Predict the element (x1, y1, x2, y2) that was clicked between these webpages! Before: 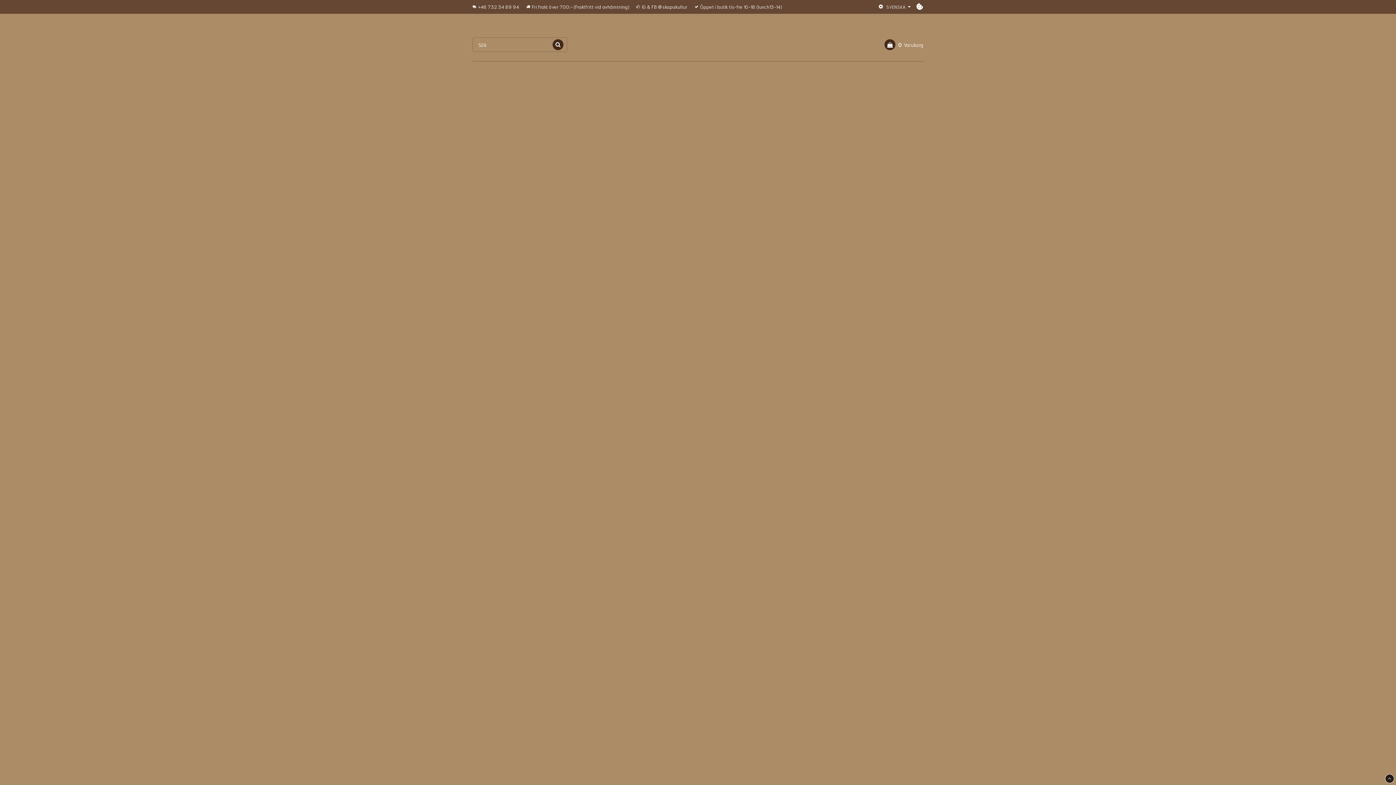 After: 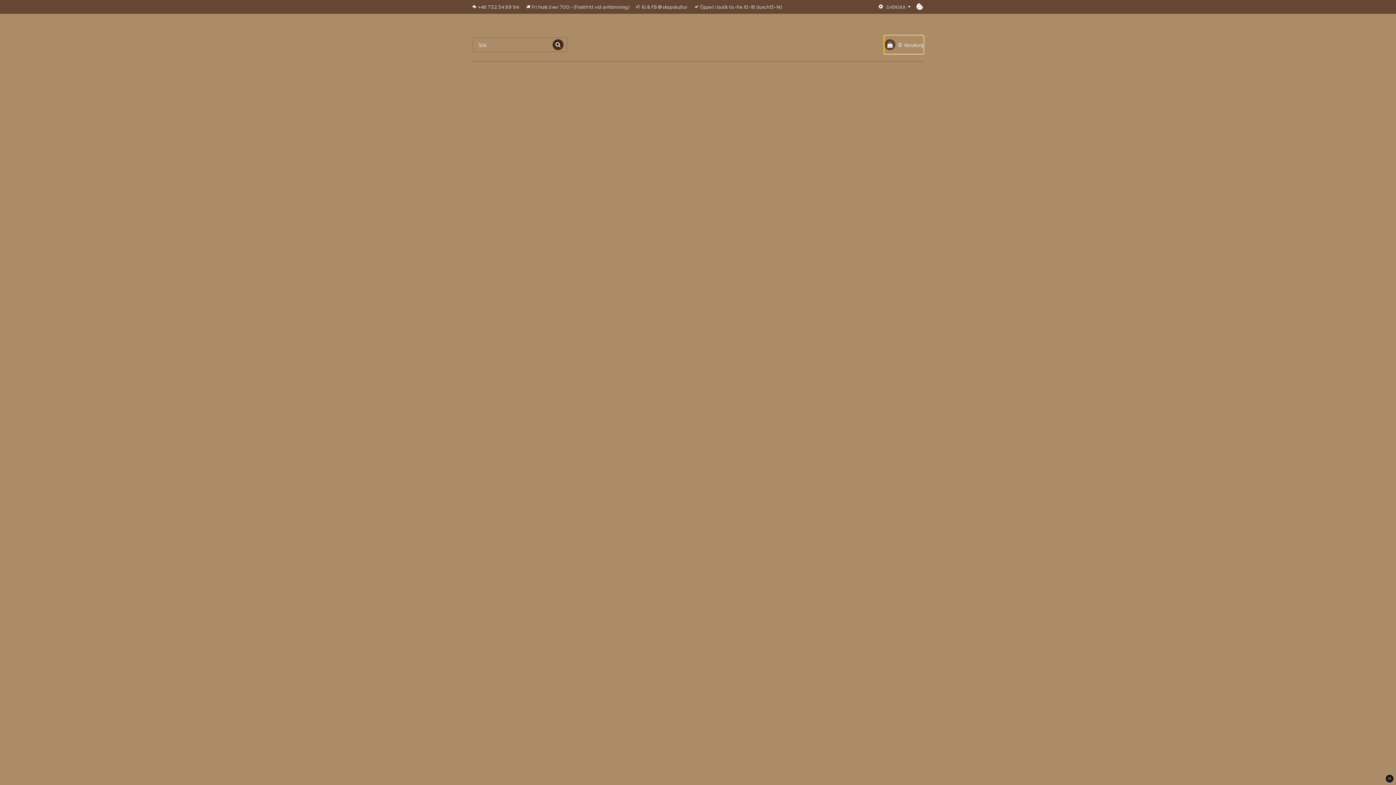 Action: label: 0Varukorg bbox: (884, 35, 923, 53)